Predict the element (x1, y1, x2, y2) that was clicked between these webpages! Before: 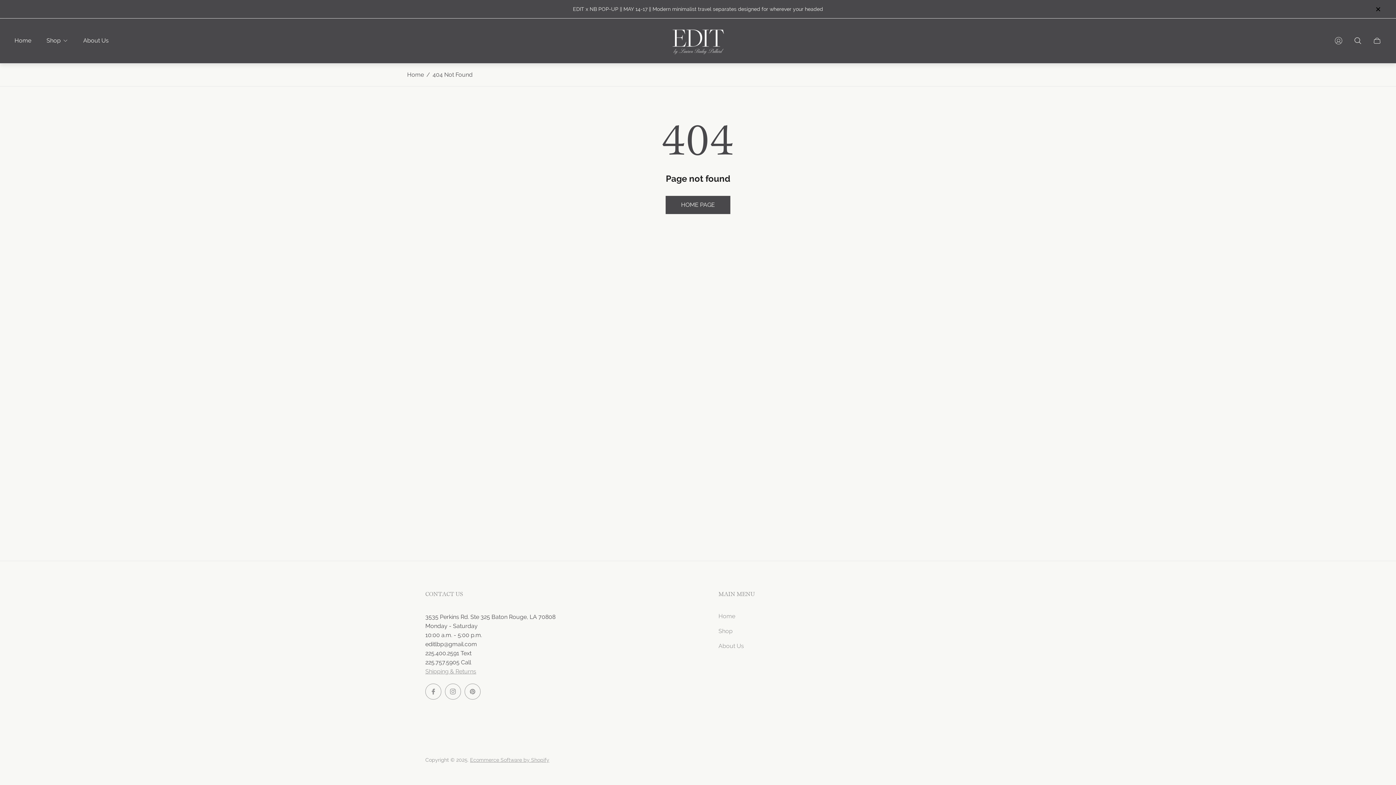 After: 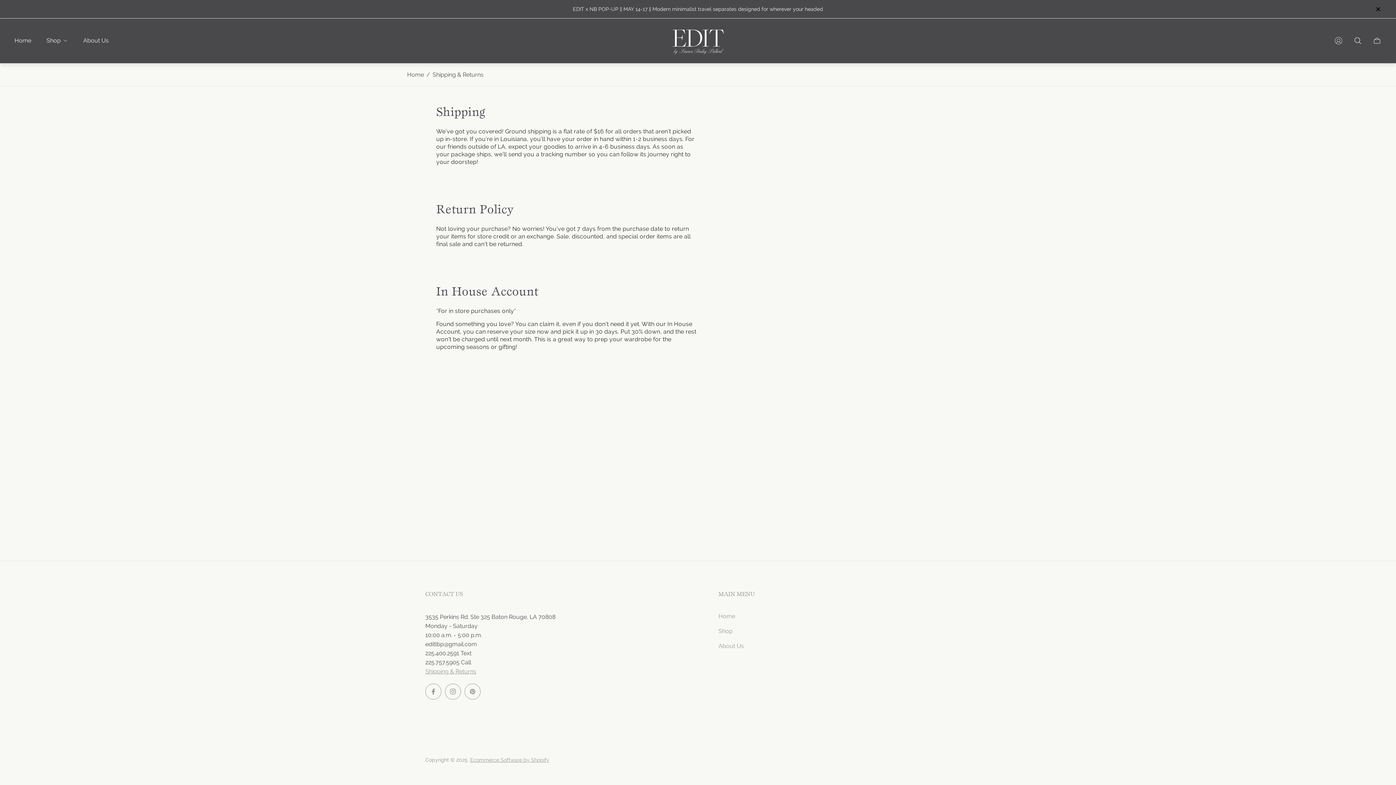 Action: bbox: (425, 668, 476, 675) label: Shipping & Returns